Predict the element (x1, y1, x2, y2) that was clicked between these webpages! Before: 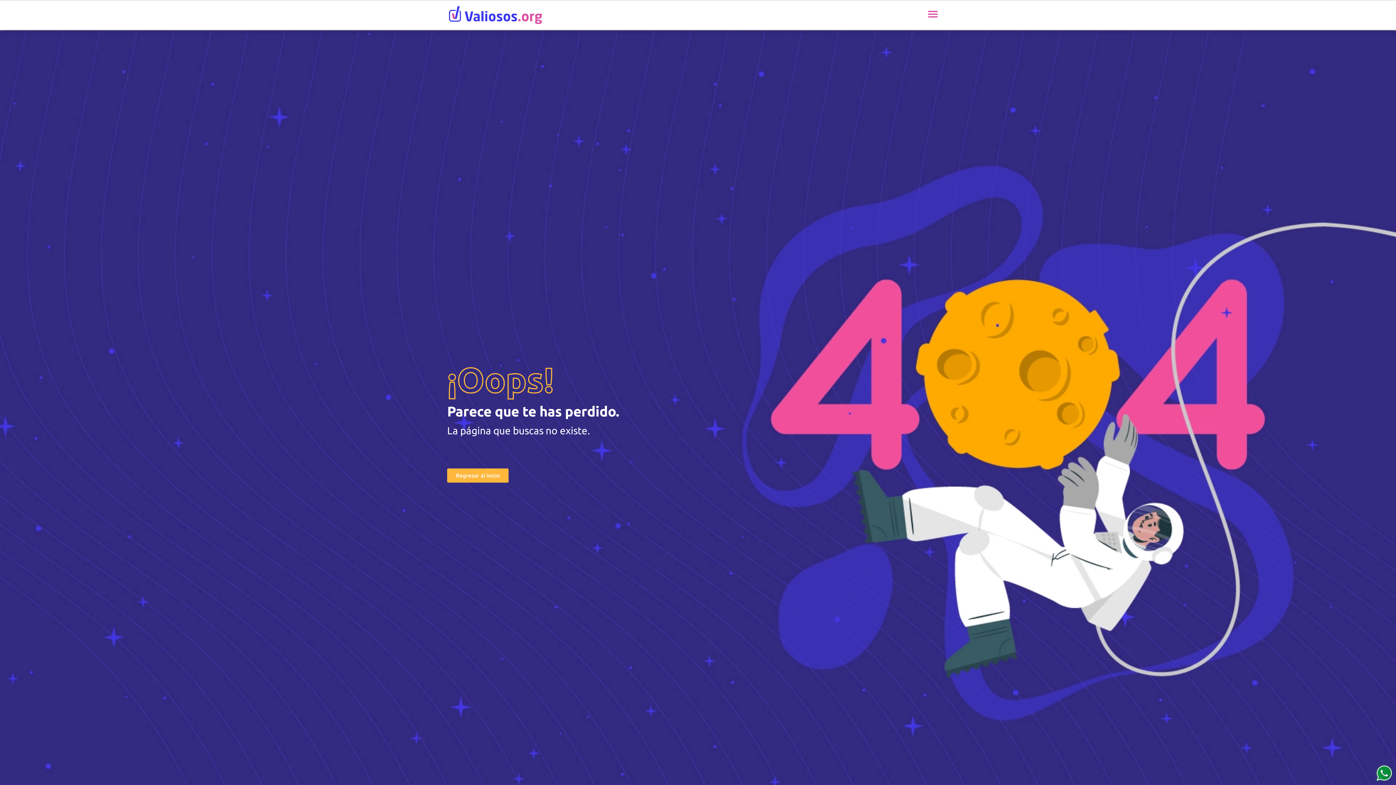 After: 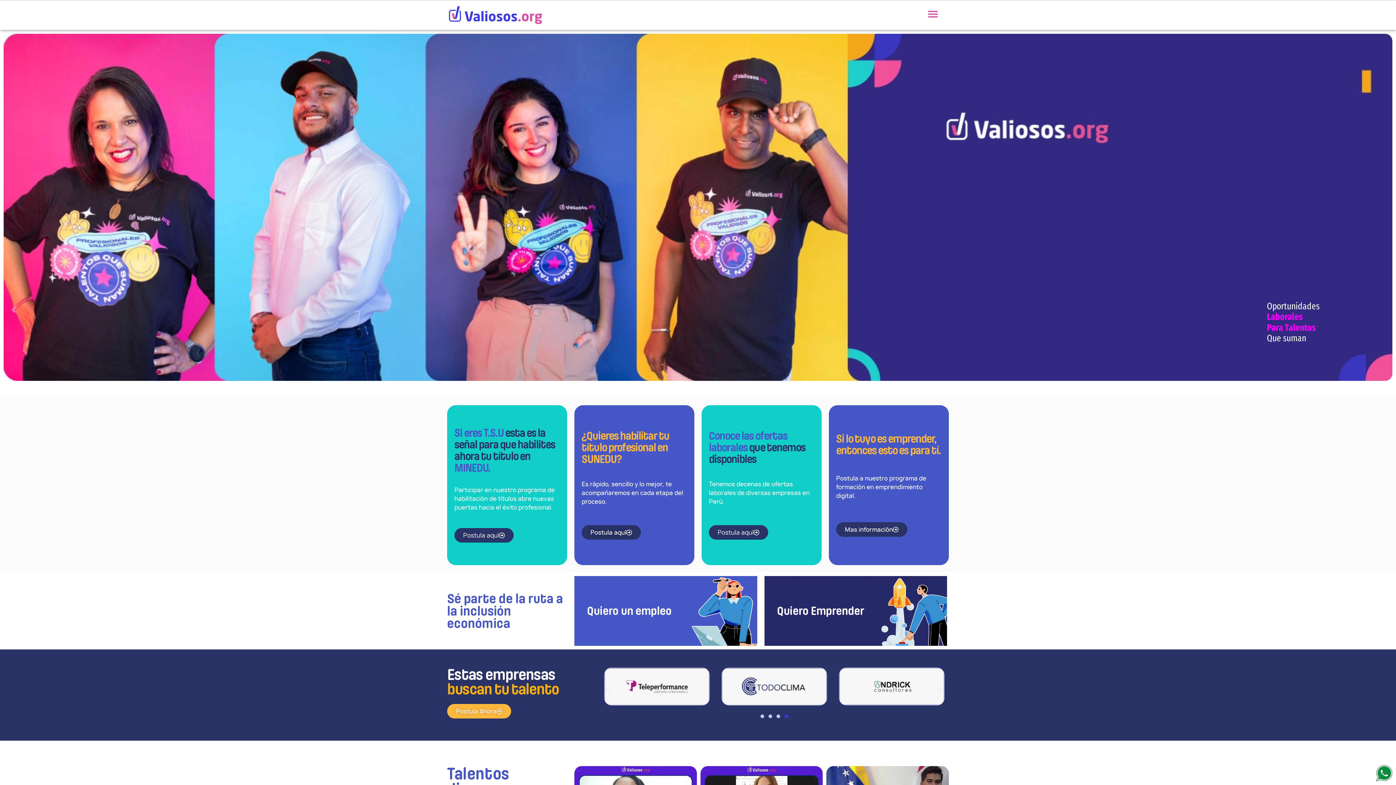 Action: bbox: (449, 6, 571, 24)